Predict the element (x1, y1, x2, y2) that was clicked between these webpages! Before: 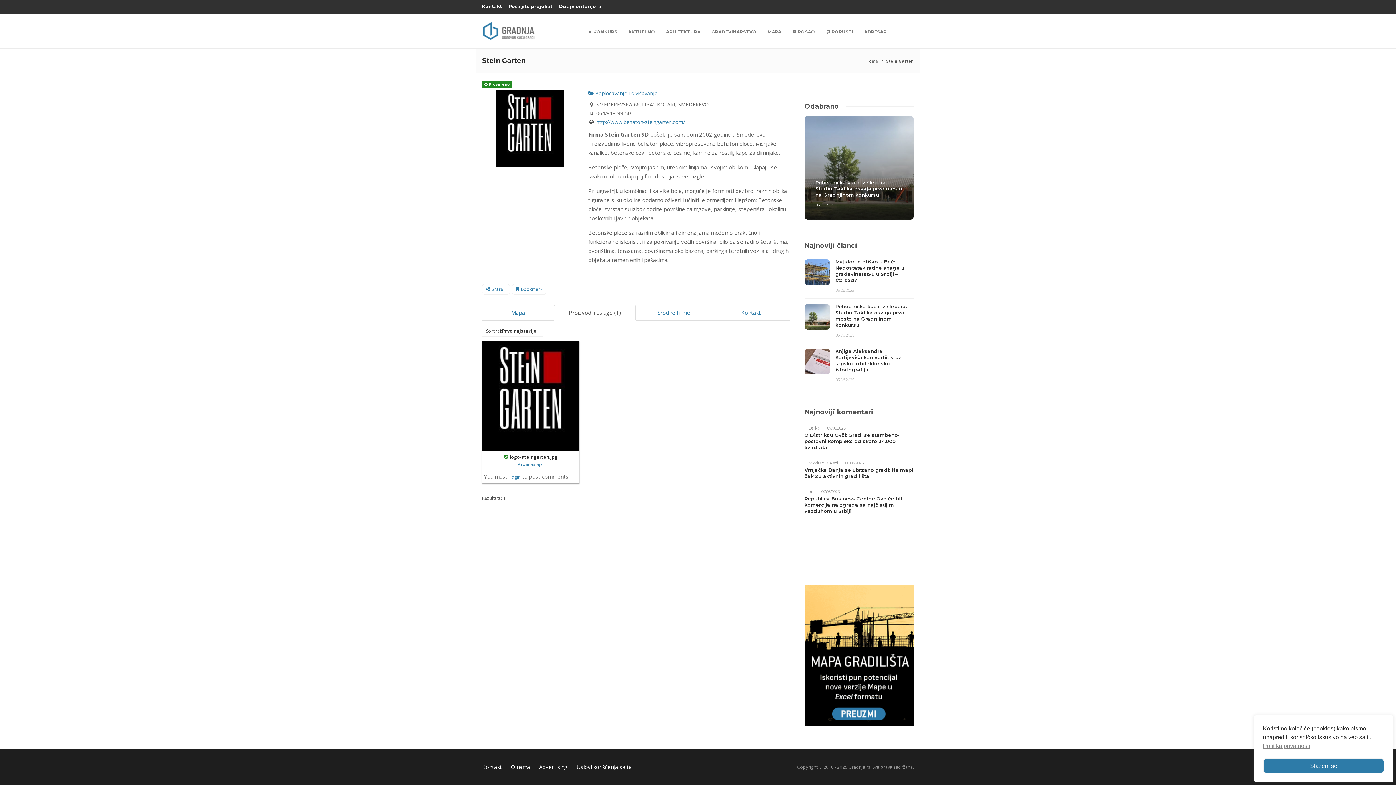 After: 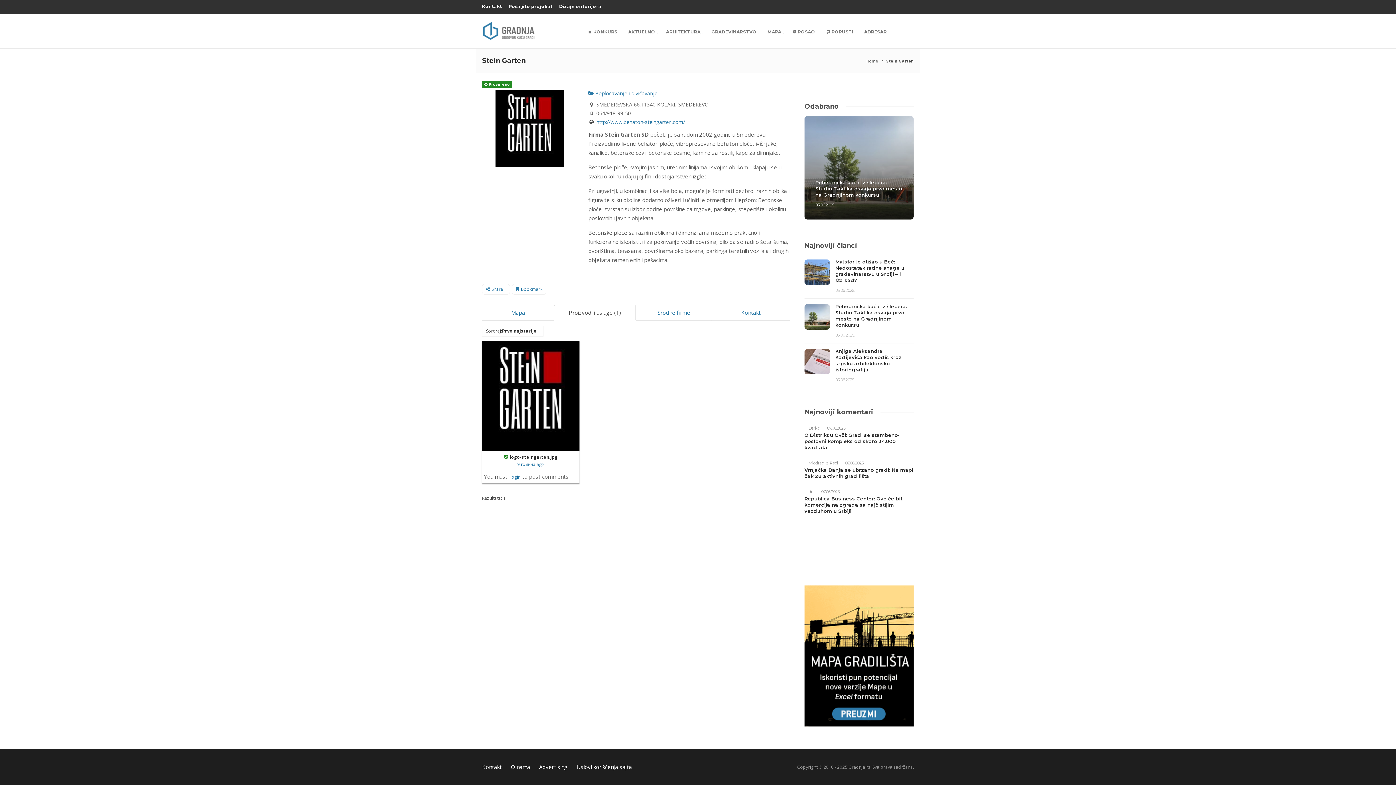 Action: bbox: (1263, 758, 1384, 773) label: Slažem se cookie